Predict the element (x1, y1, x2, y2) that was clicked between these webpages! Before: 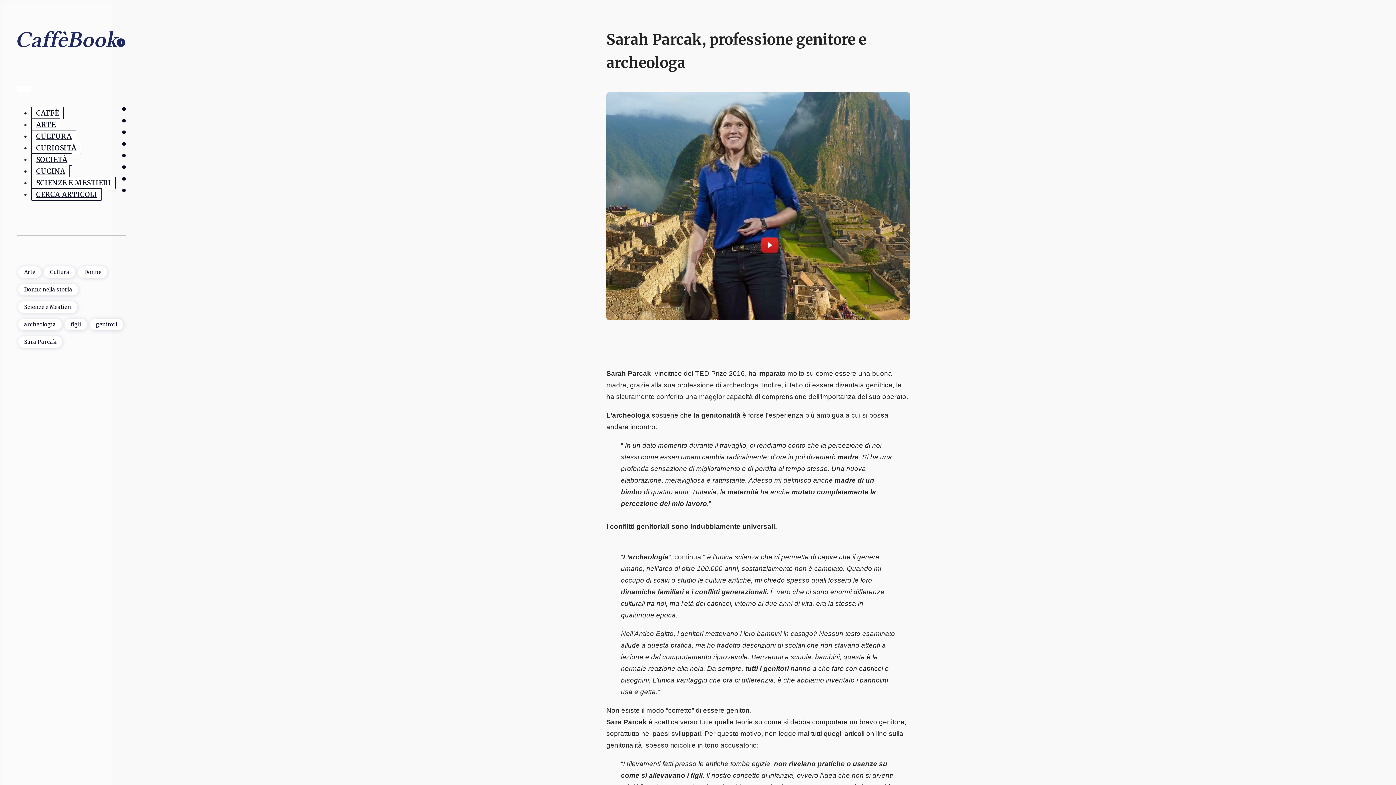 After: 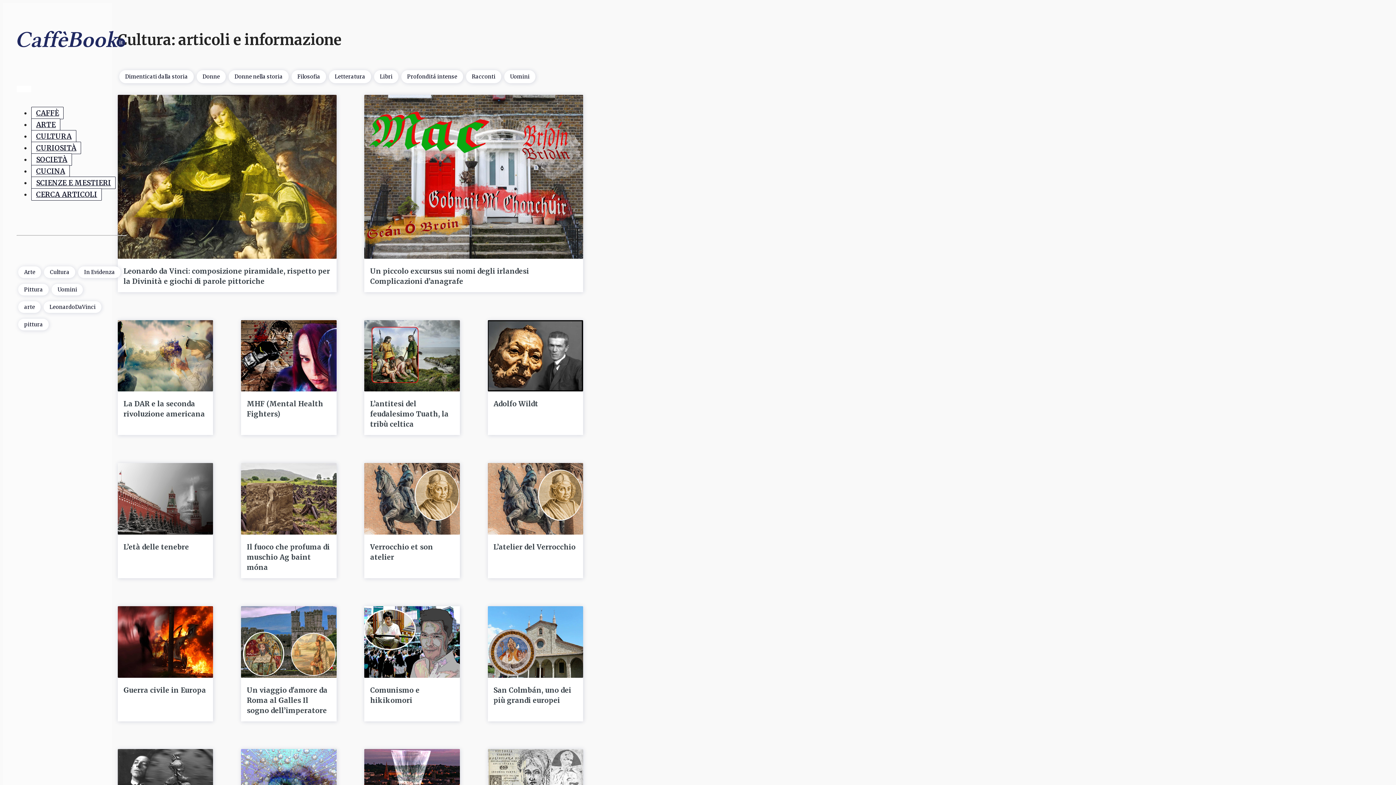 Action: bbox: (31, 130, 76, 142) label: CULTURA